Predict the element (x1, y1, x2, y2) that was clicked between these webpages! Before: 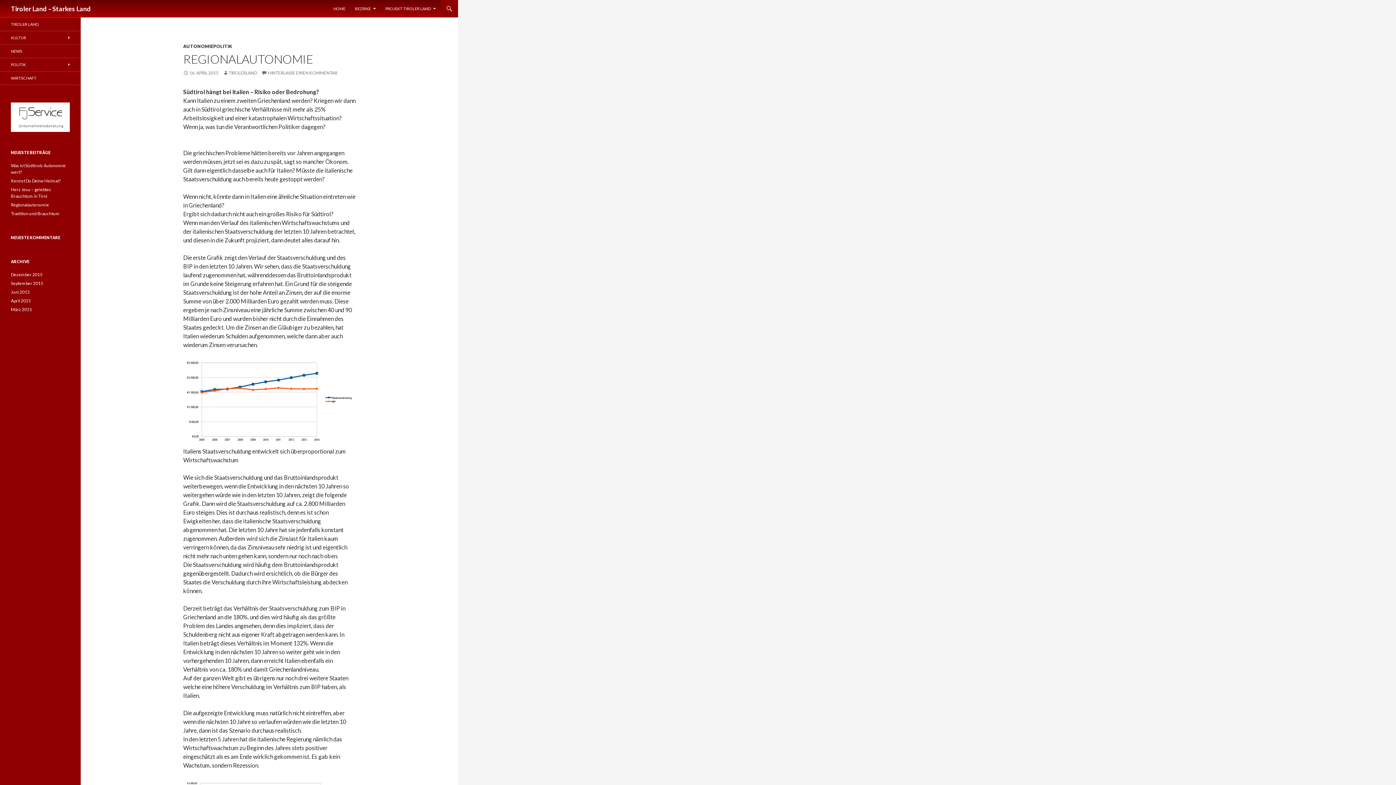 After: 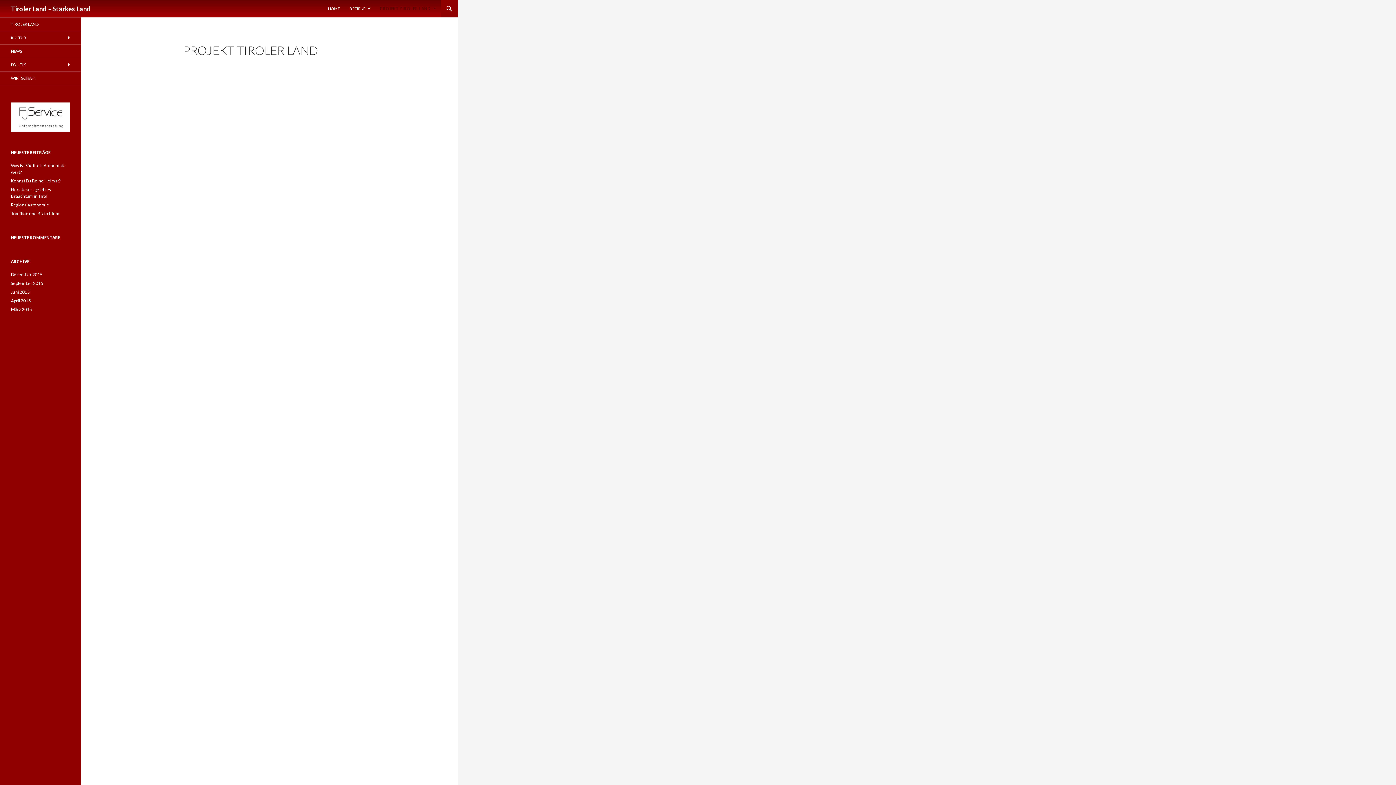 Action: bbox: (381, 0, 440, 17) label: PROJEKT TIROLER LAND